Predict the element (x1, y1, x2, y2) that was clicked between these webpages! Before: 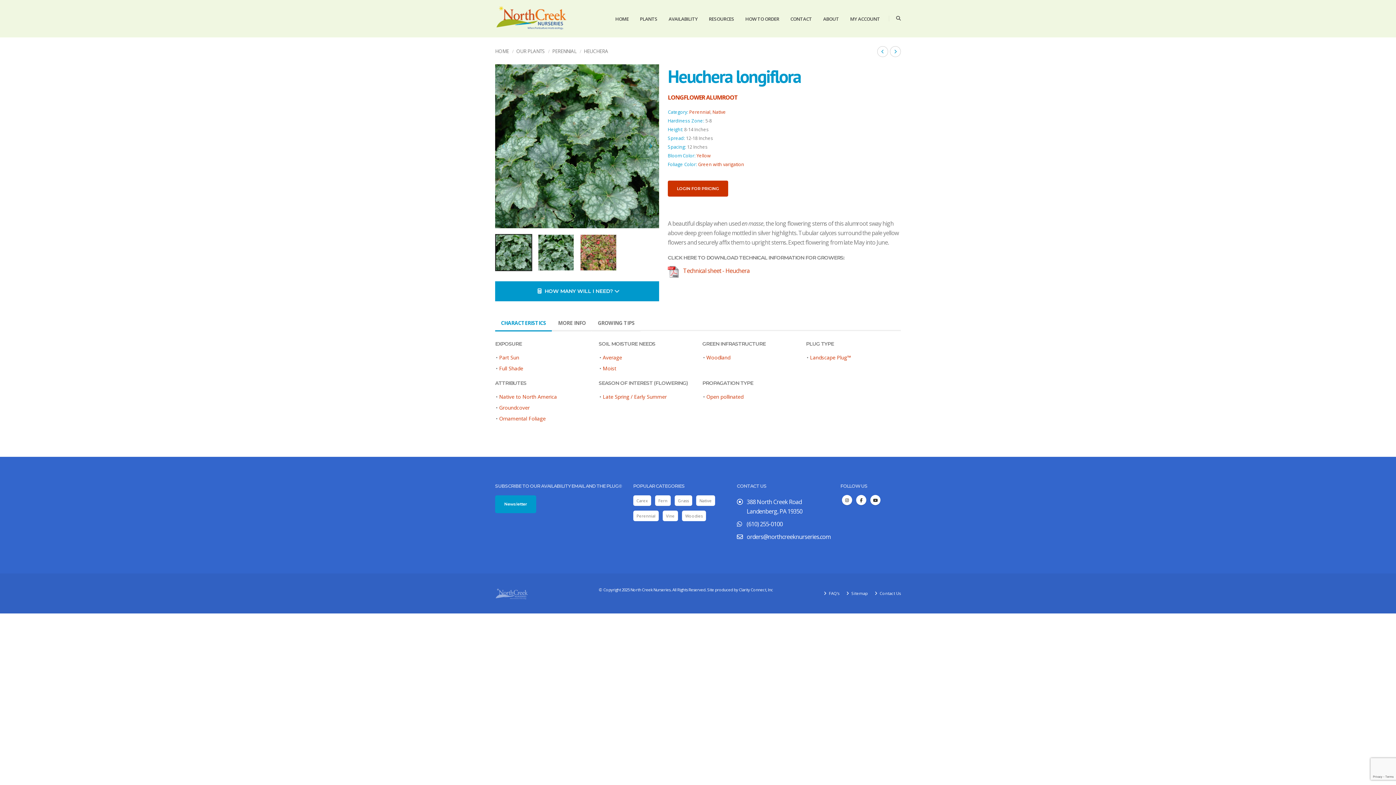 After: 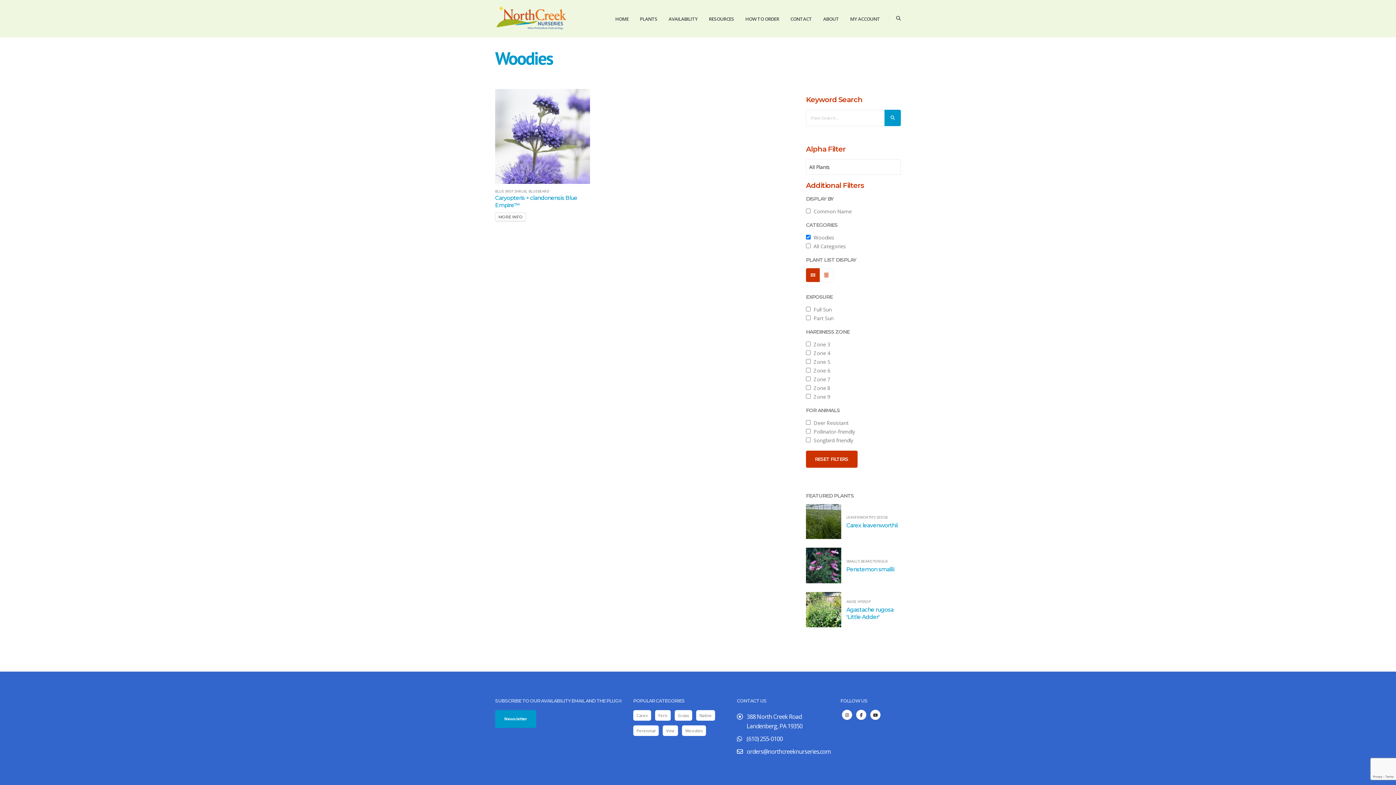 Action: label: Woodies bbox: (682, 510, 706, 521)